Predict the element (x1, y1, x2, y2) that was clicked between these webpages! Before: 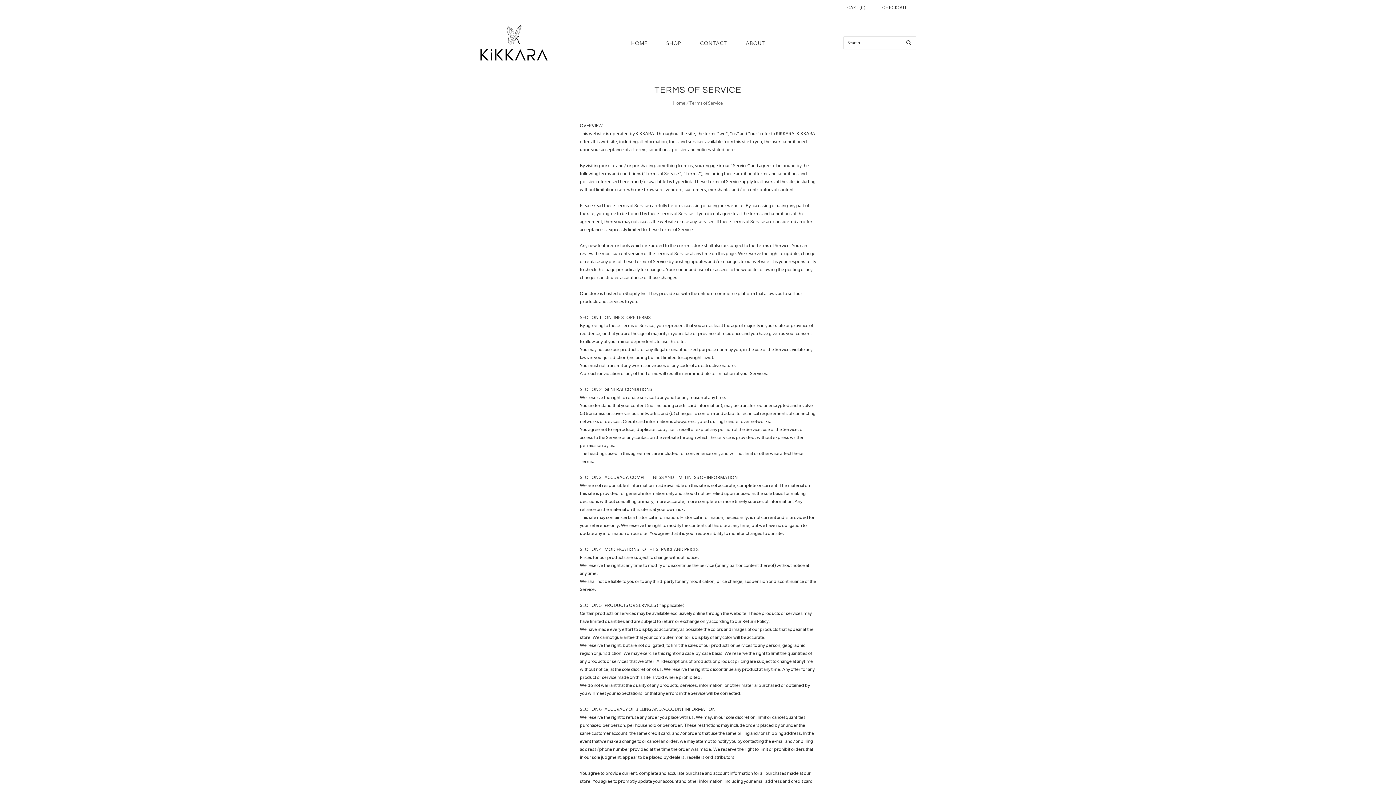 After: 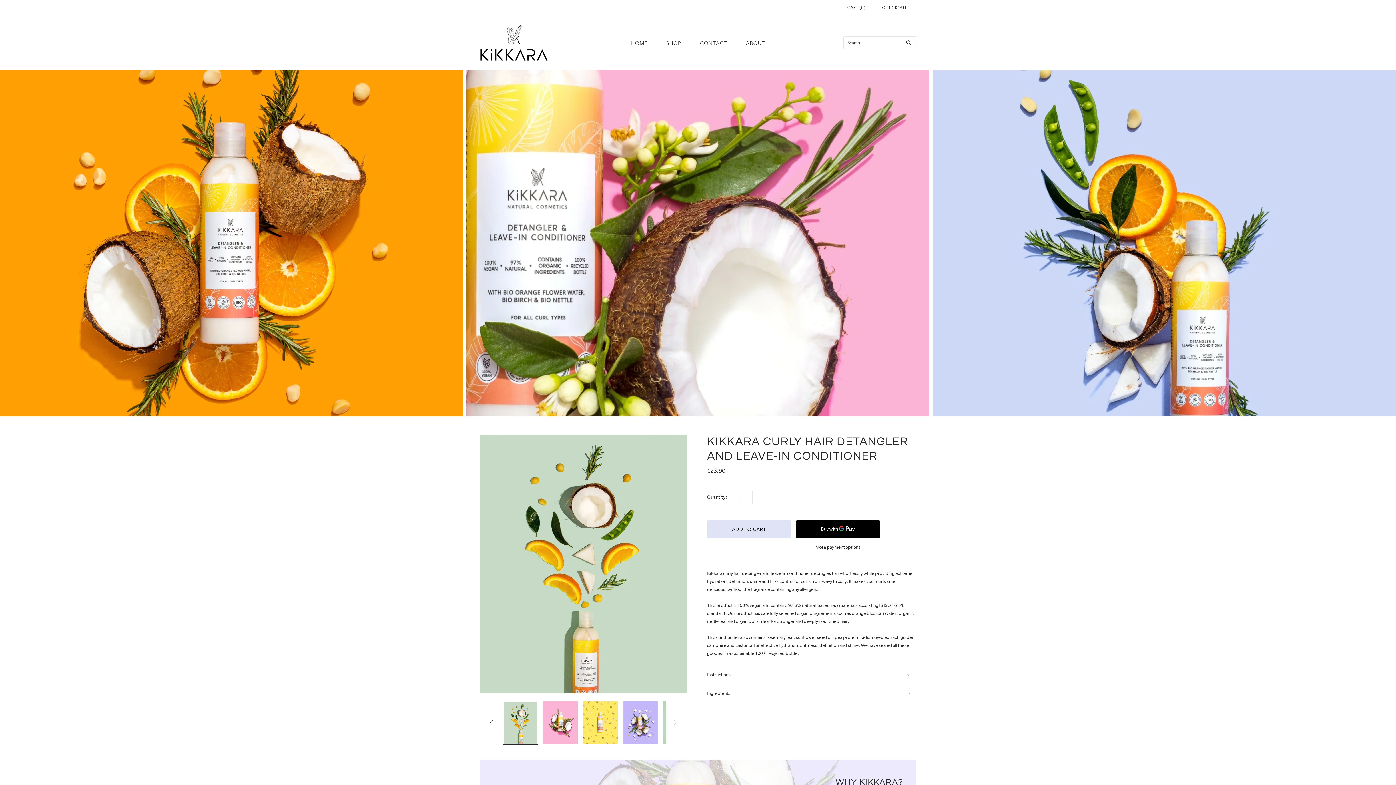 Action: label: Home bbox: (673, 100, 685, 105)